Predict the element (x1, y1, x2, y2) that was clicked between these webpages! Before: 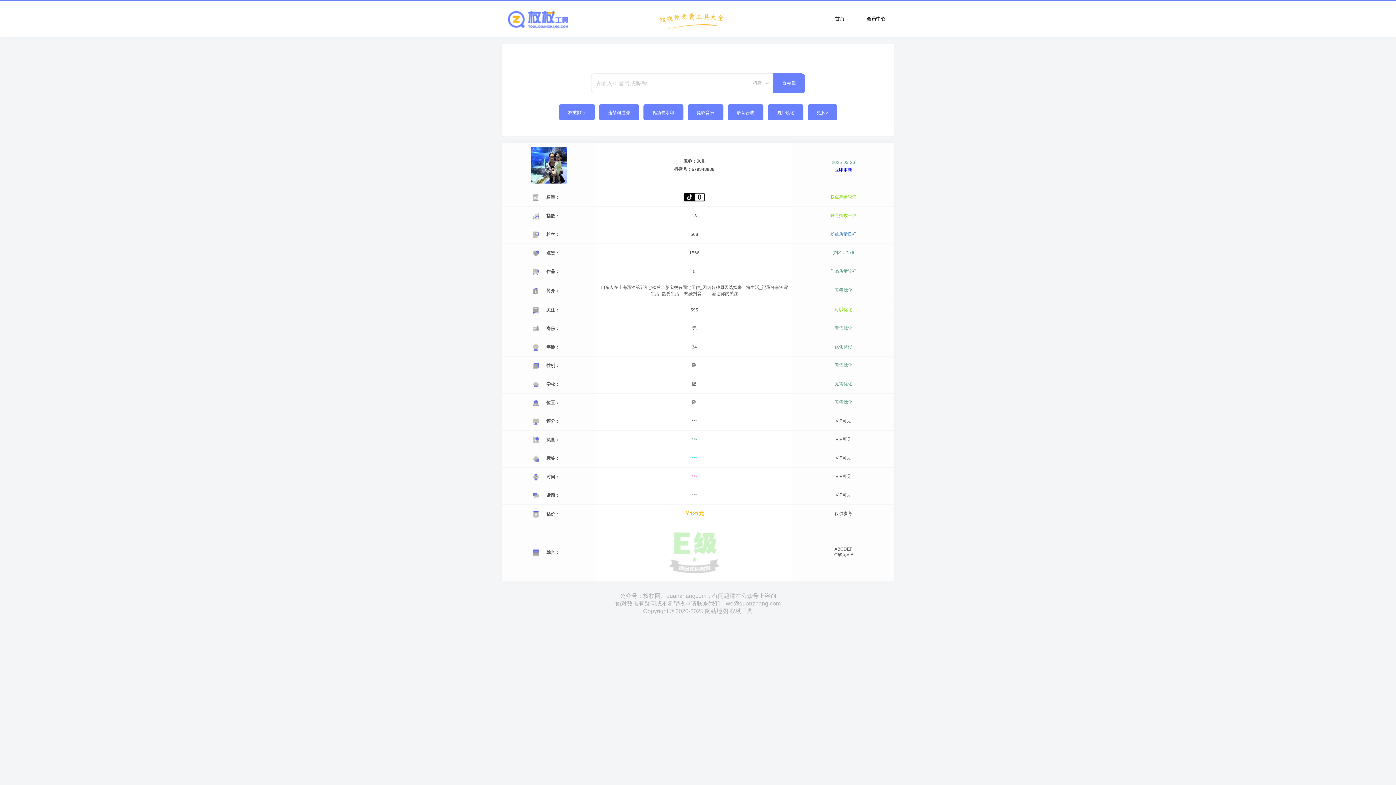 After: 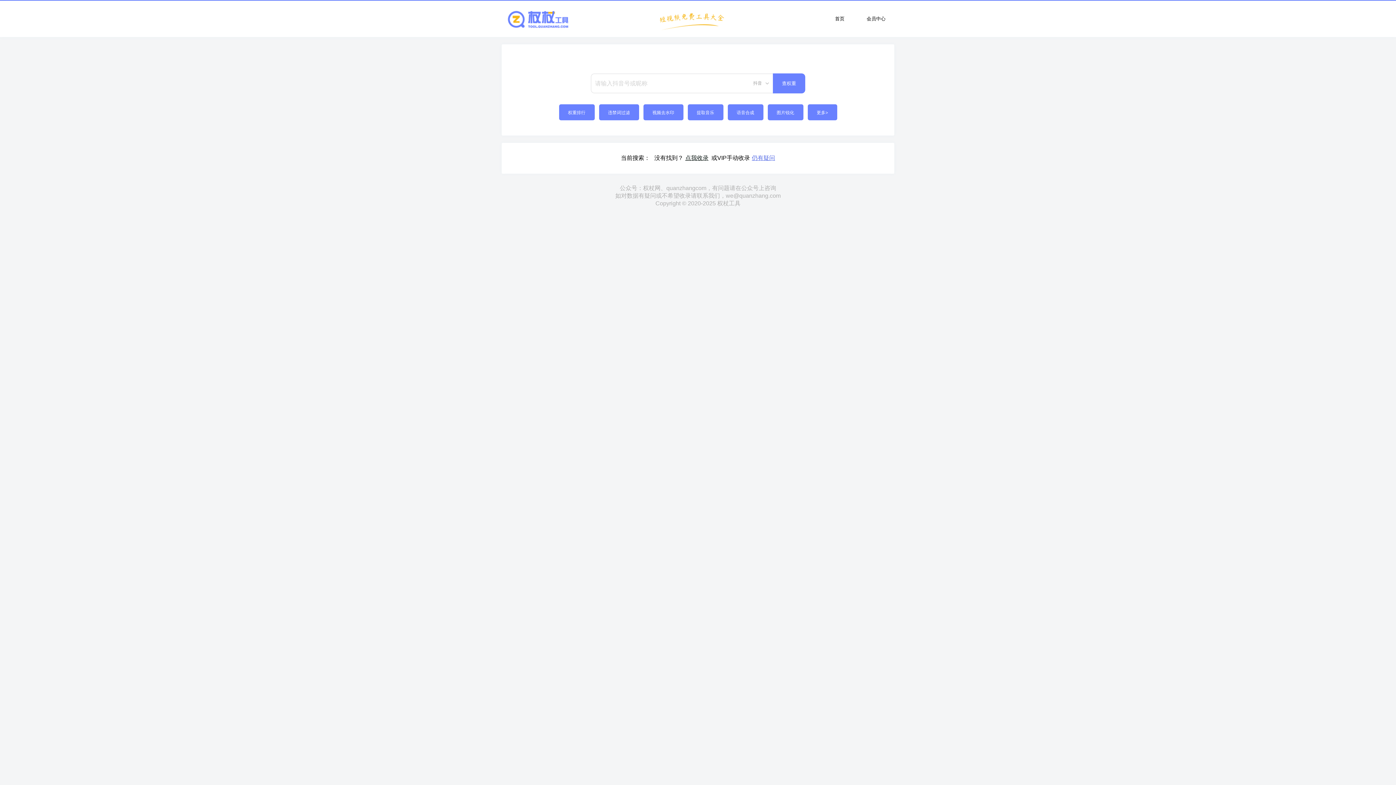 Action: bbox: (773, 73, 805, 93) label: 查权重